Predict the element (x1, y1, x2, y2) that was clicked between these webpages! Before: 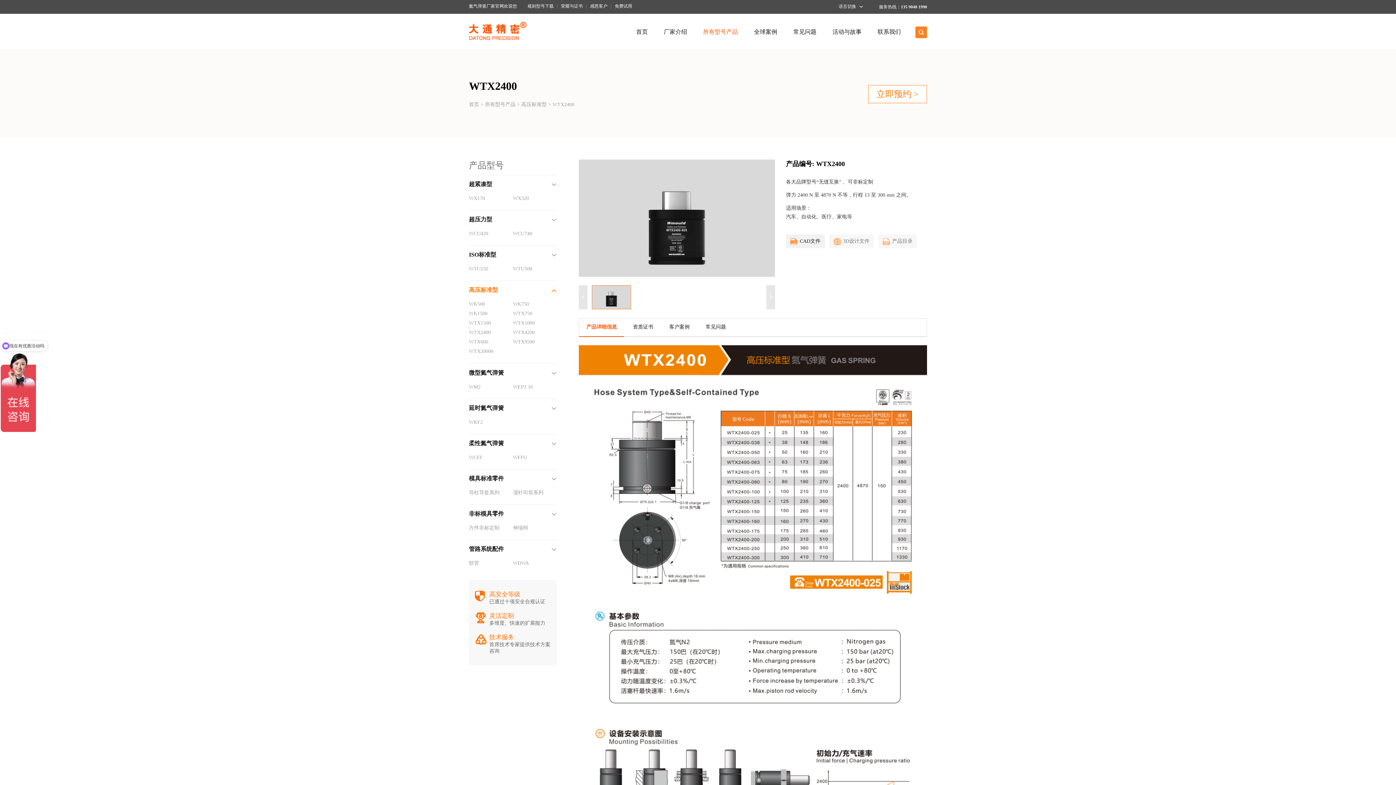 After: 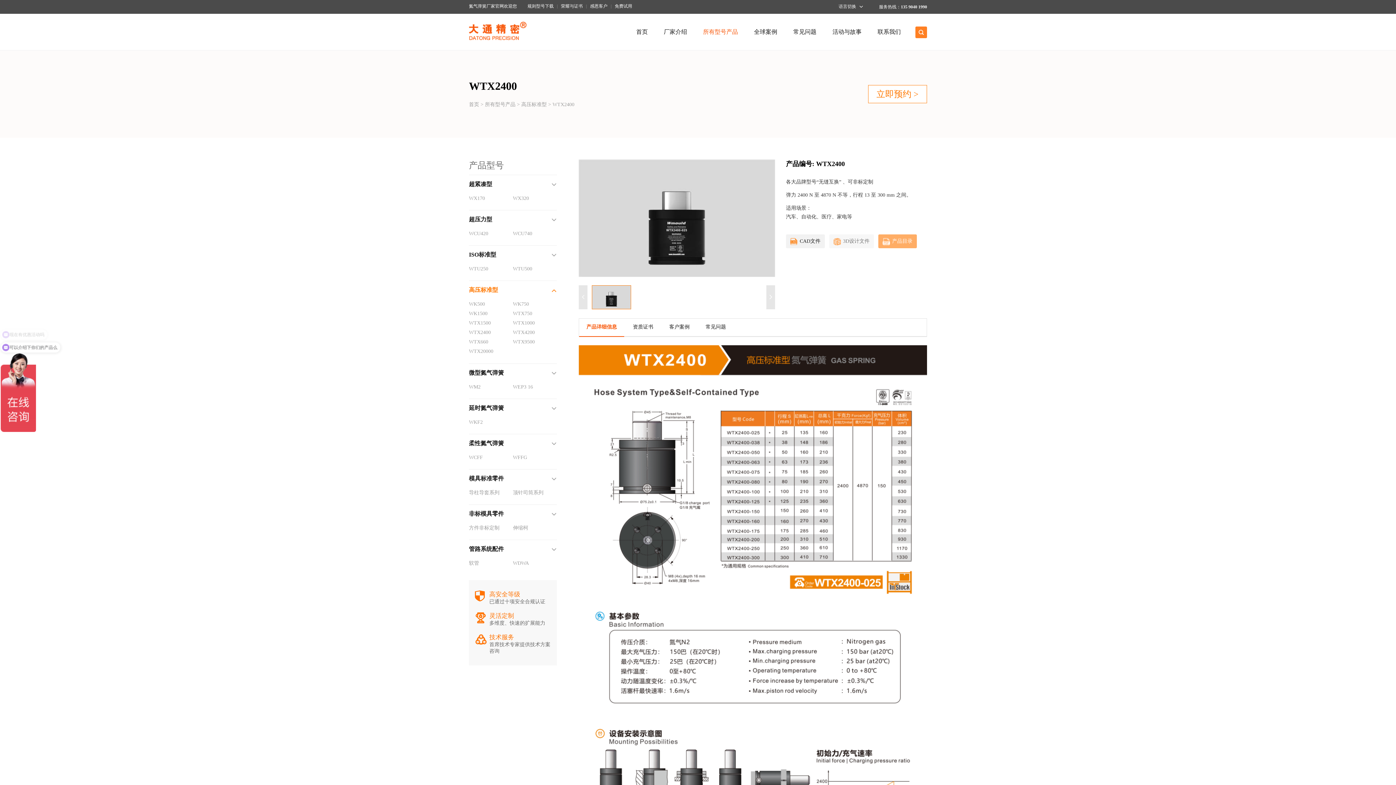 Action: bbox: (878, 234, 917, 248) label: 产品目录